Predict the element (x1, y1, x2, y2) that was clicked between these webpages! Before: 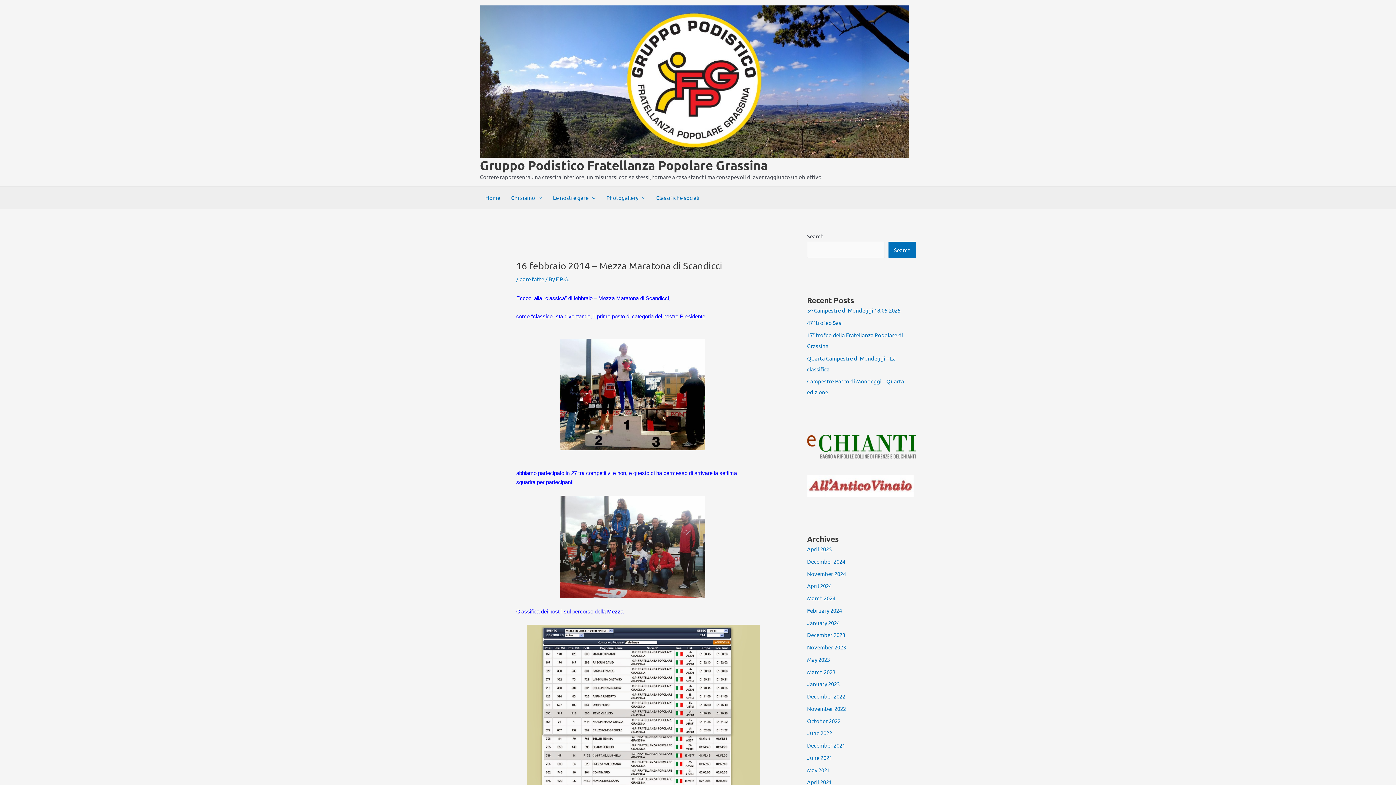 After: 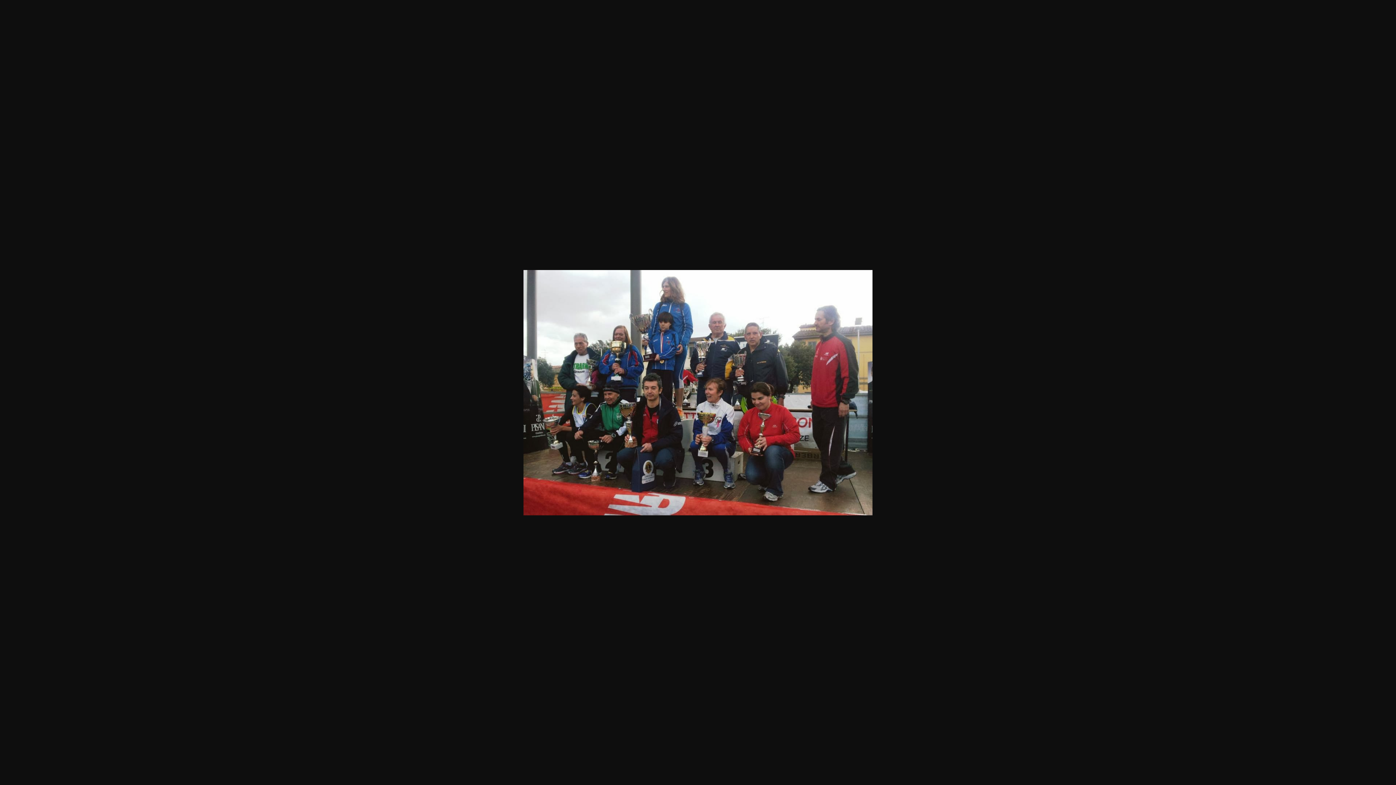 Action: bbox: (560, 542, 705, 549)